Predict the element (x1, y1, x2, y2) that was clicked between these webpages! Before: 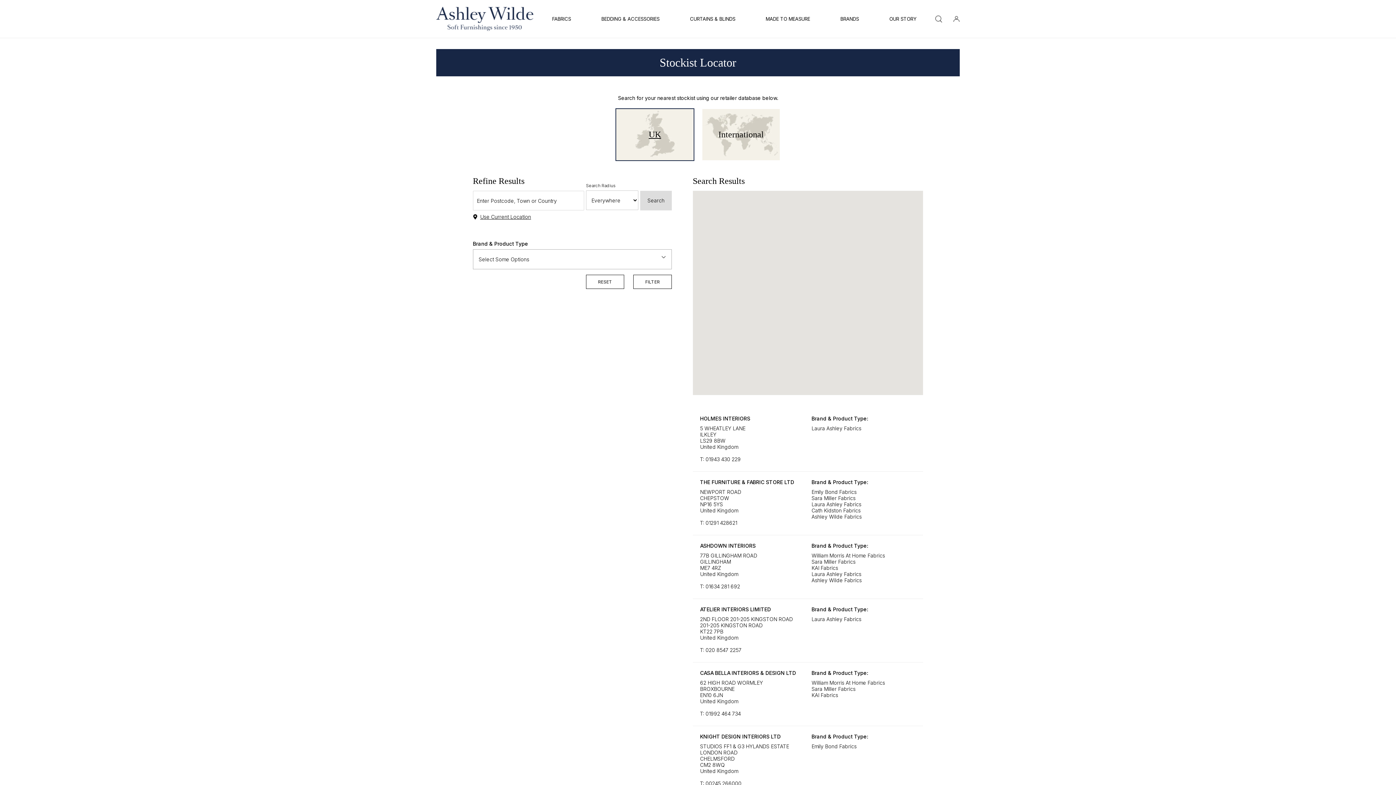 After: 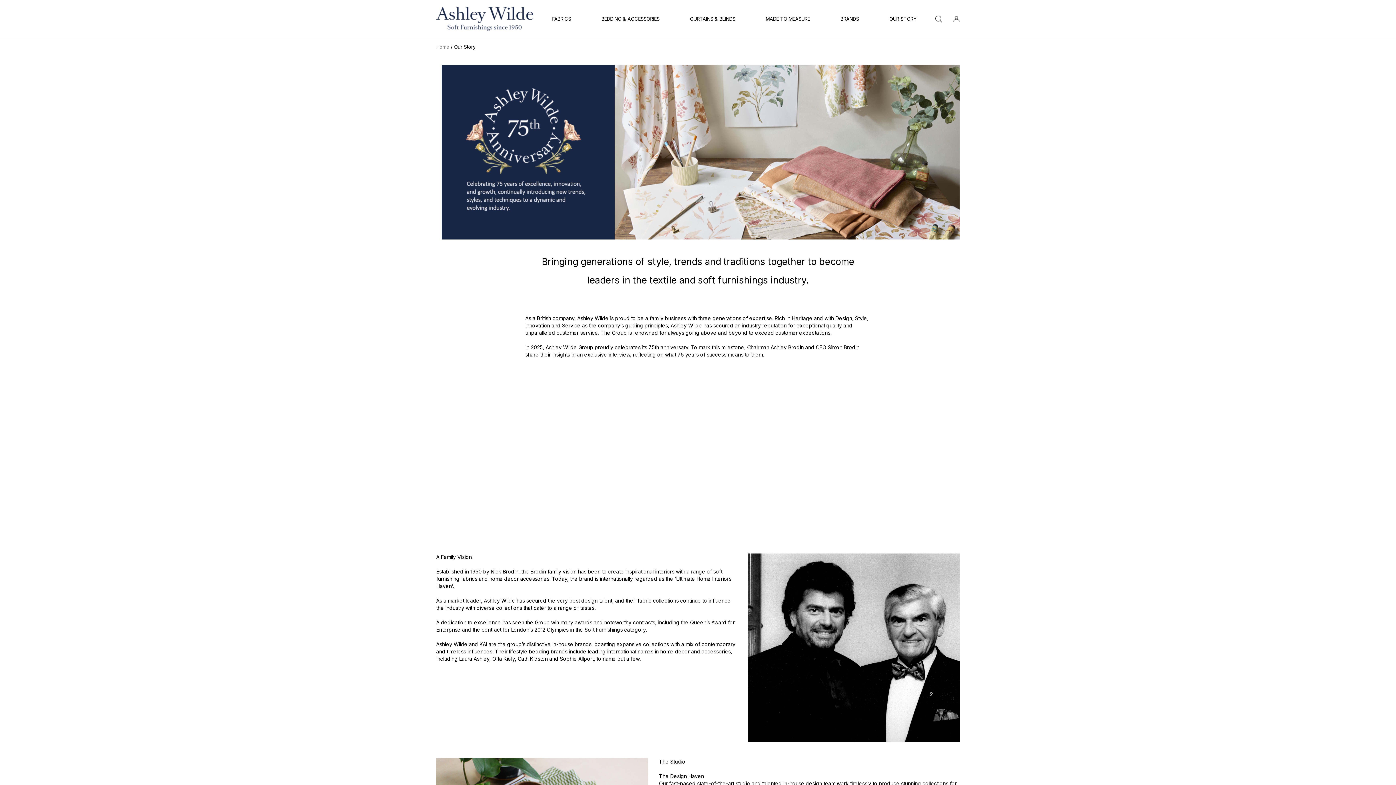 Action: bbox: (889, 0, 916, 37) label: OUR STORY